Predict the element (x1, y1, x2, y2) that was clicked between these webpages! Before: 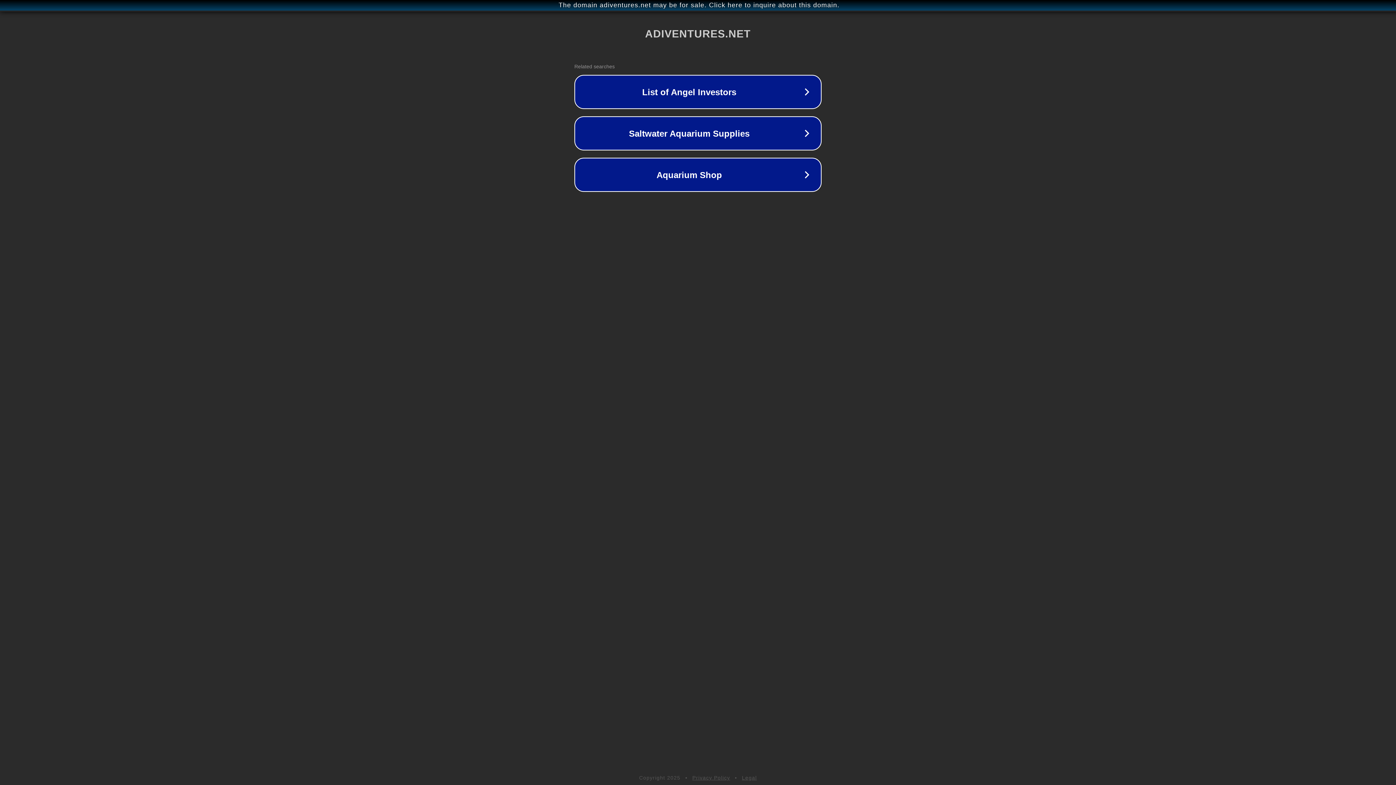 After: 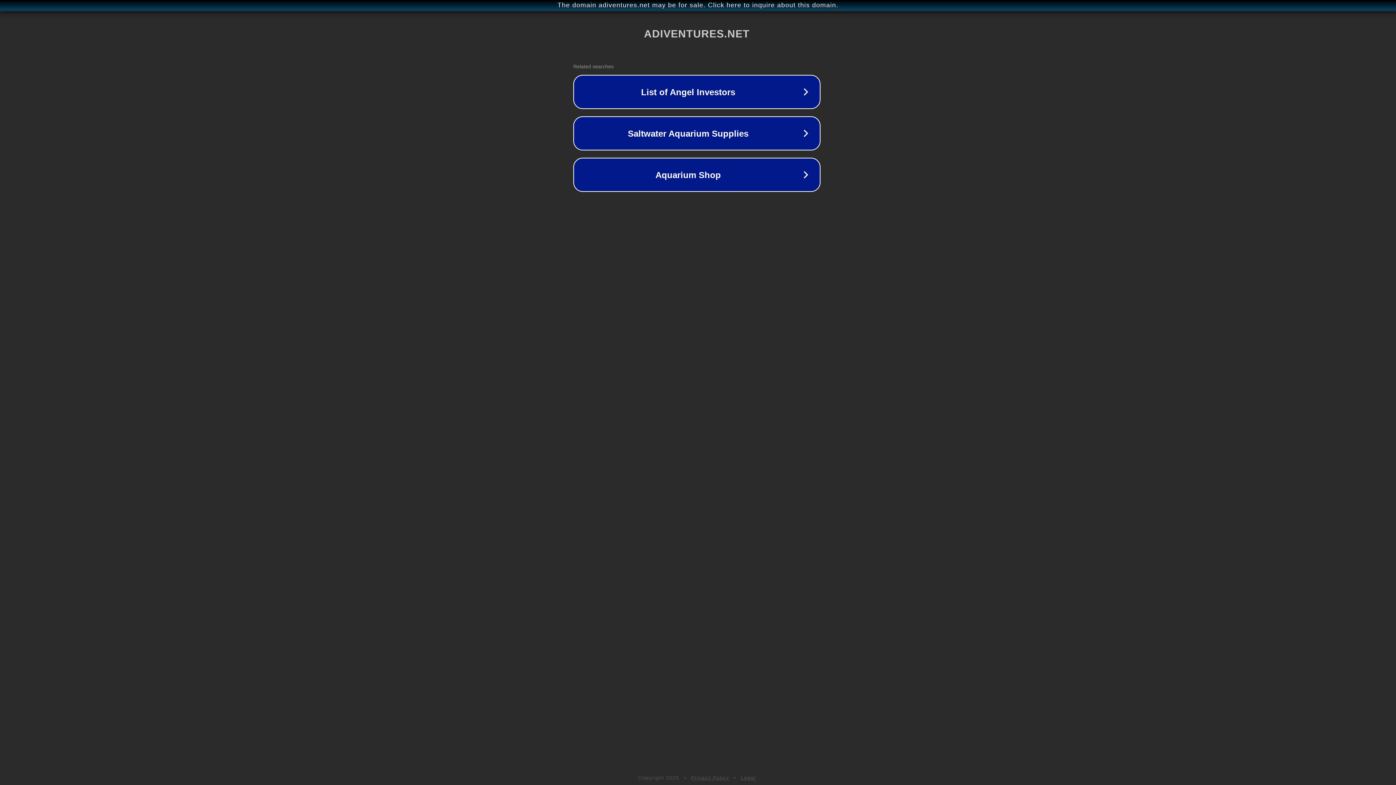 Action: bbox: (1, 1, 1397, 9) label: The domain adiventures.net may be for sale. Click here to inquire about this domain.